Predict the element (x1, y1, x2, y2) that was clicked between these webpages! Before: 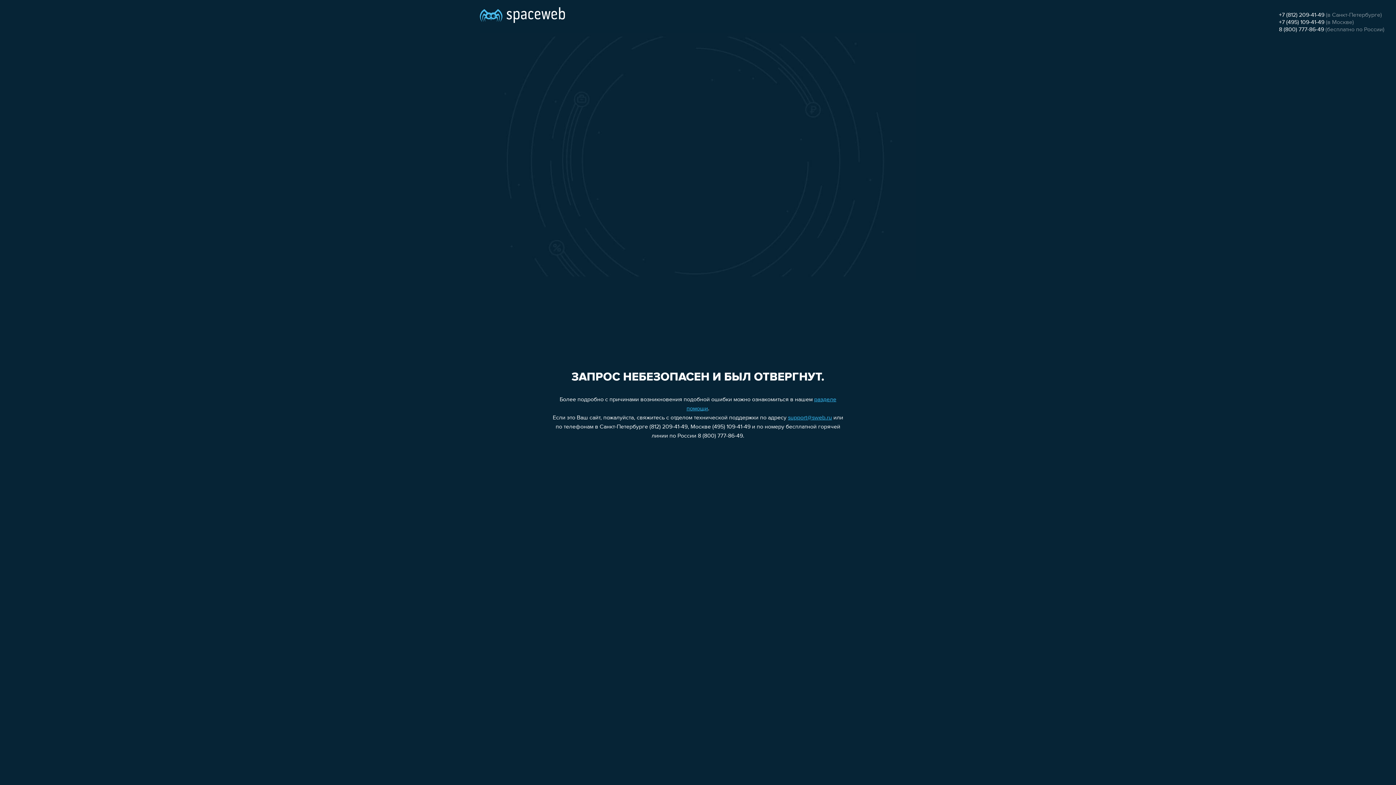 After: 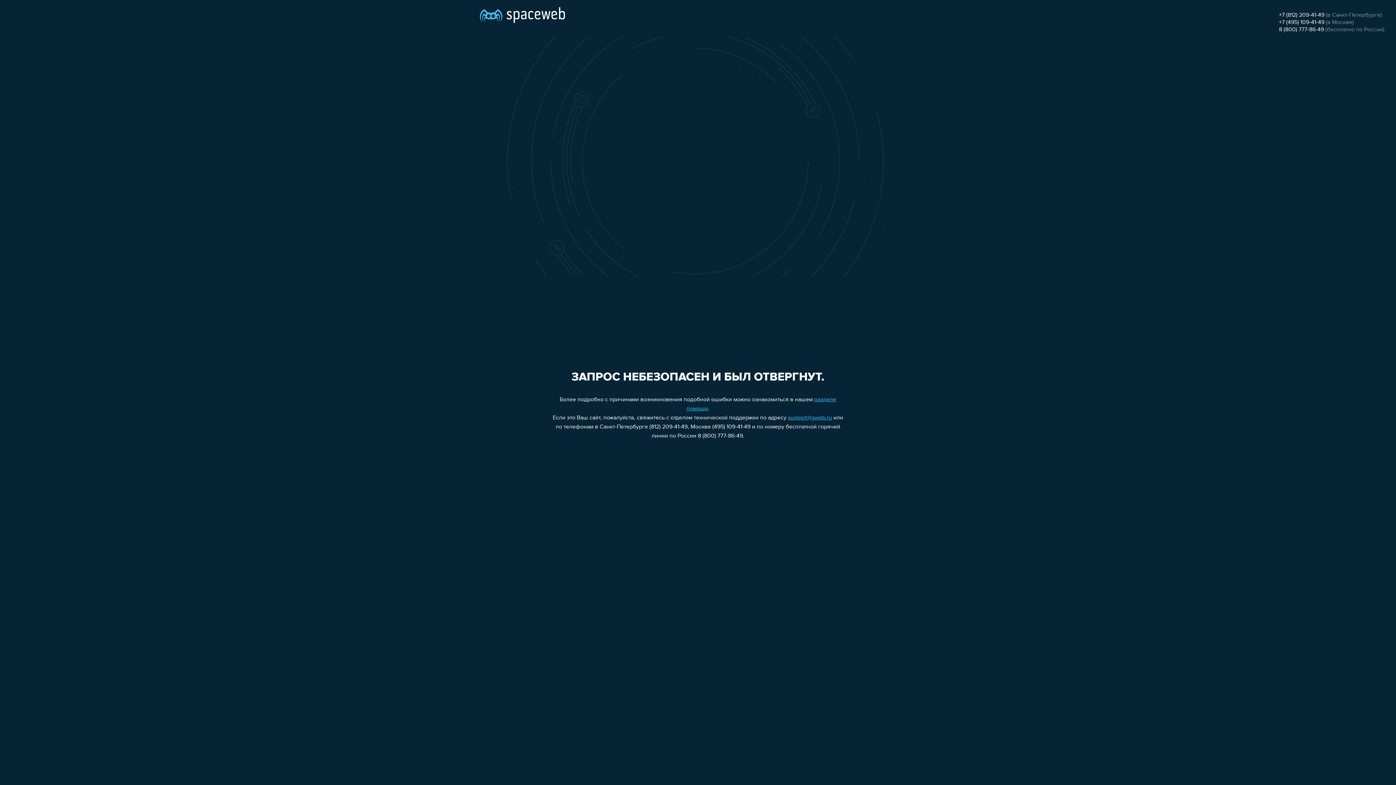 Action: bbox: (1279, 19, 1324, 25) label: +7 (495) 109-41-49